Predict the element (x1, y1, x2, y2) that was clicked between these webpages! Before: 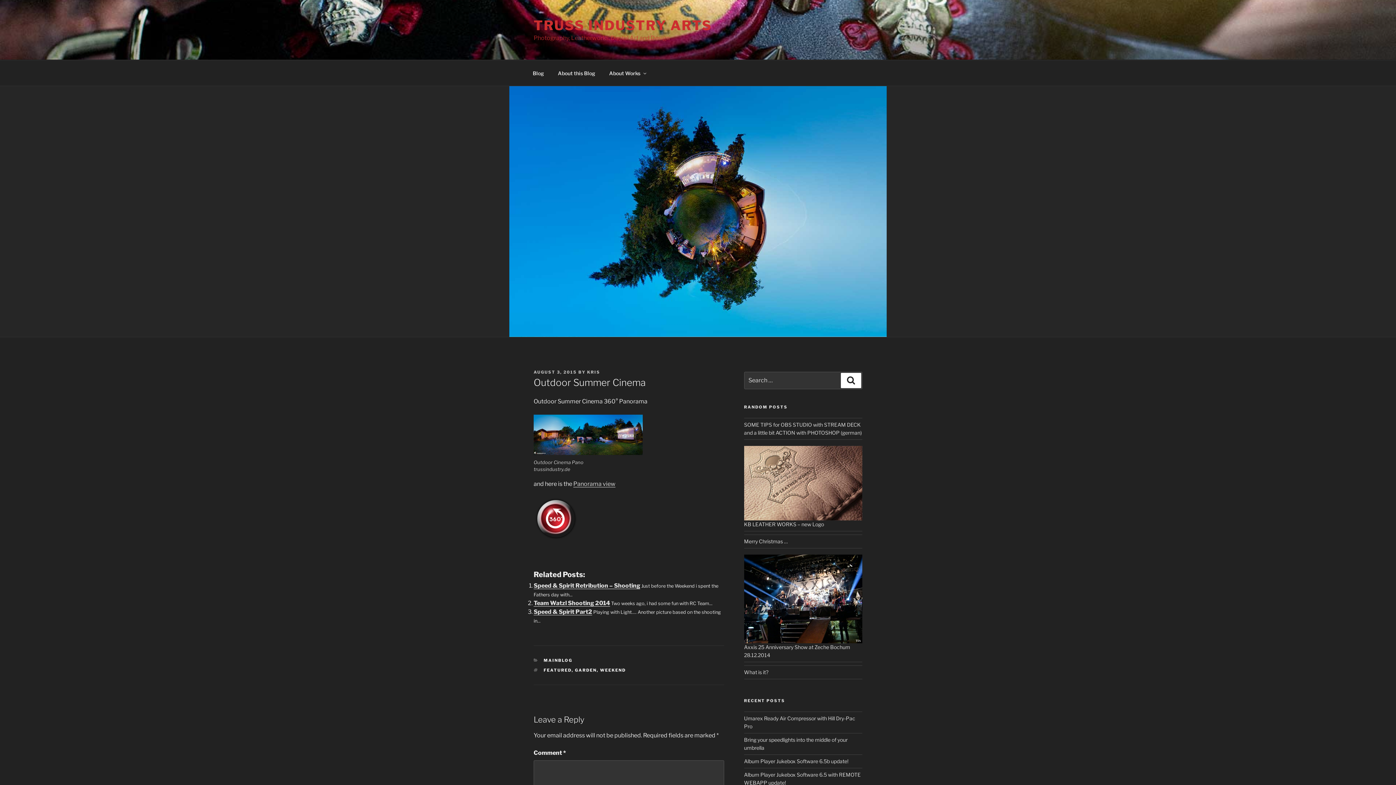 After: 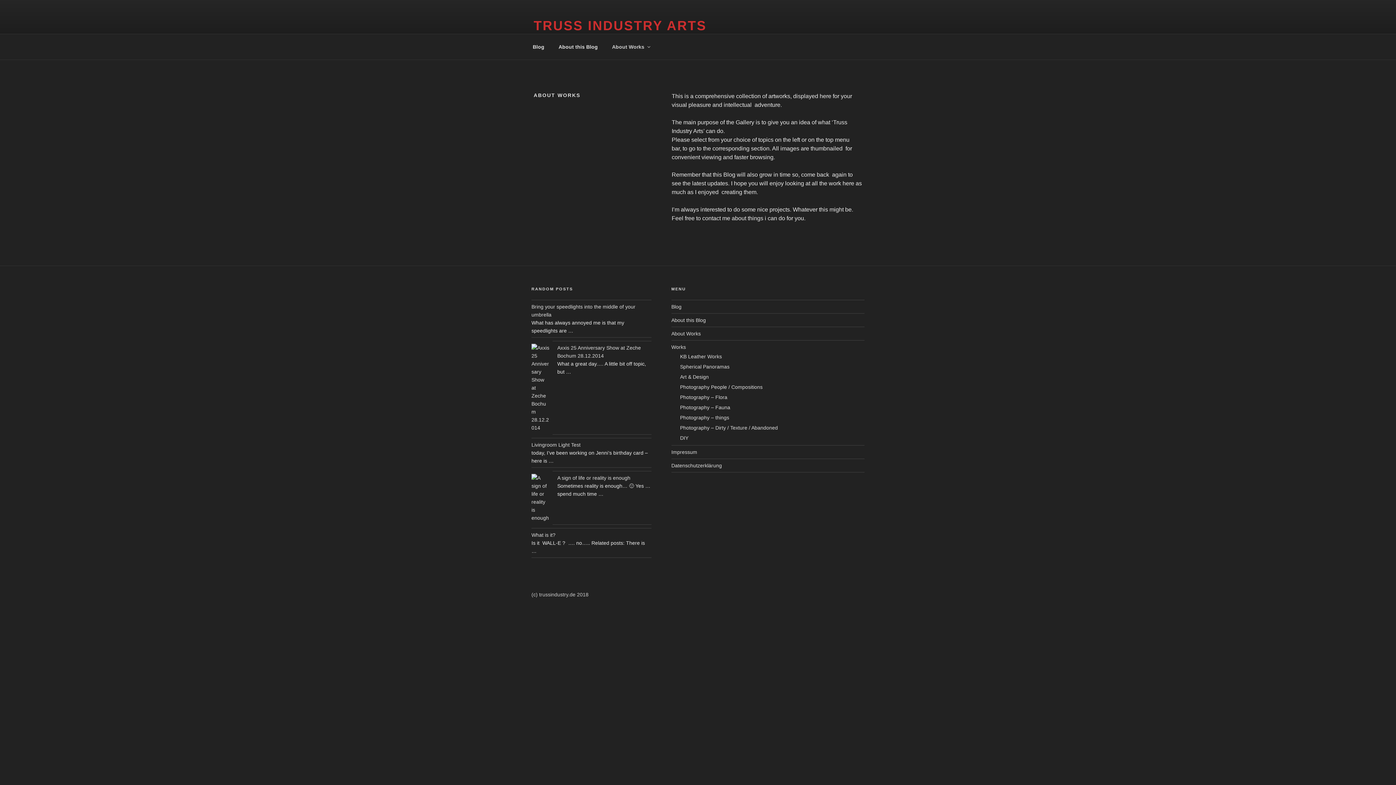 Action: bbox: (602, 64, 652, 82) label: About Works